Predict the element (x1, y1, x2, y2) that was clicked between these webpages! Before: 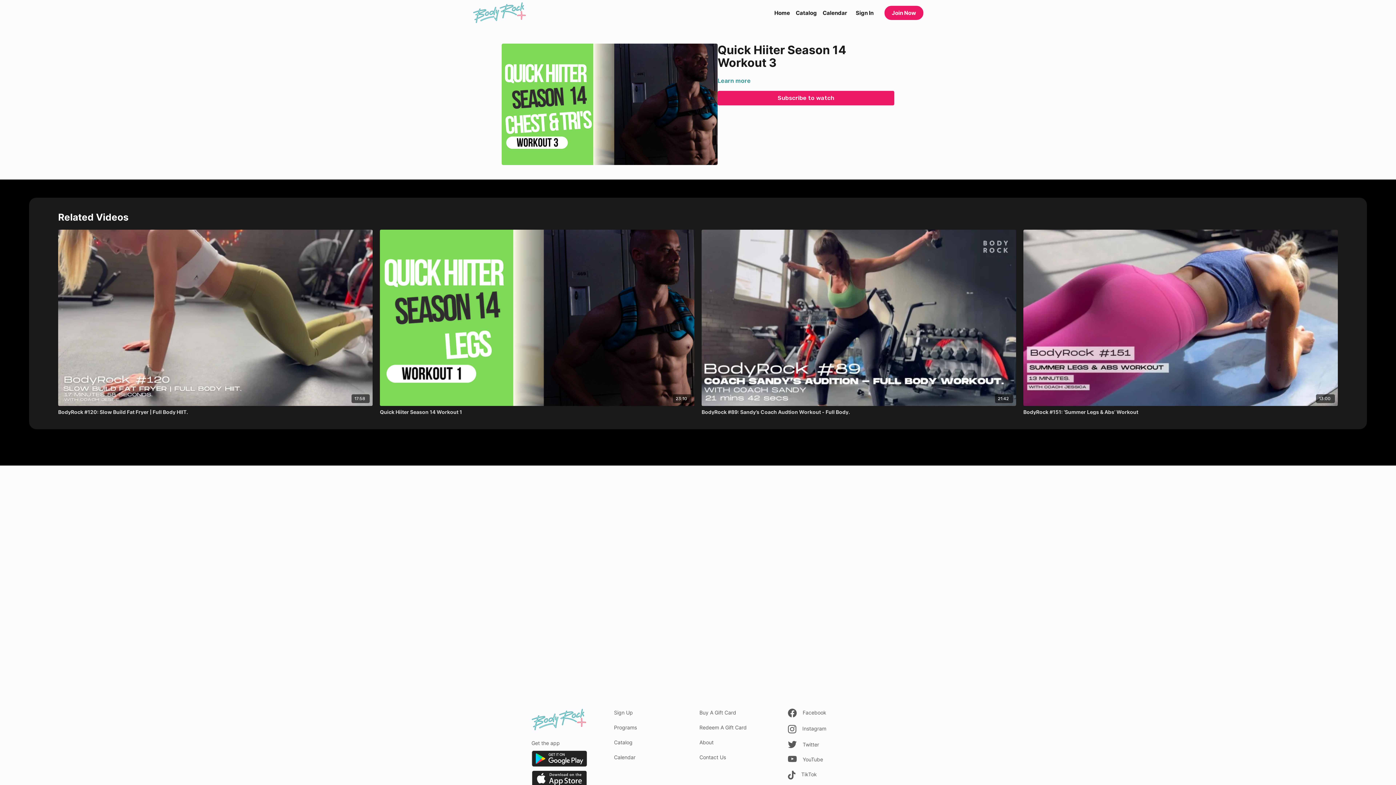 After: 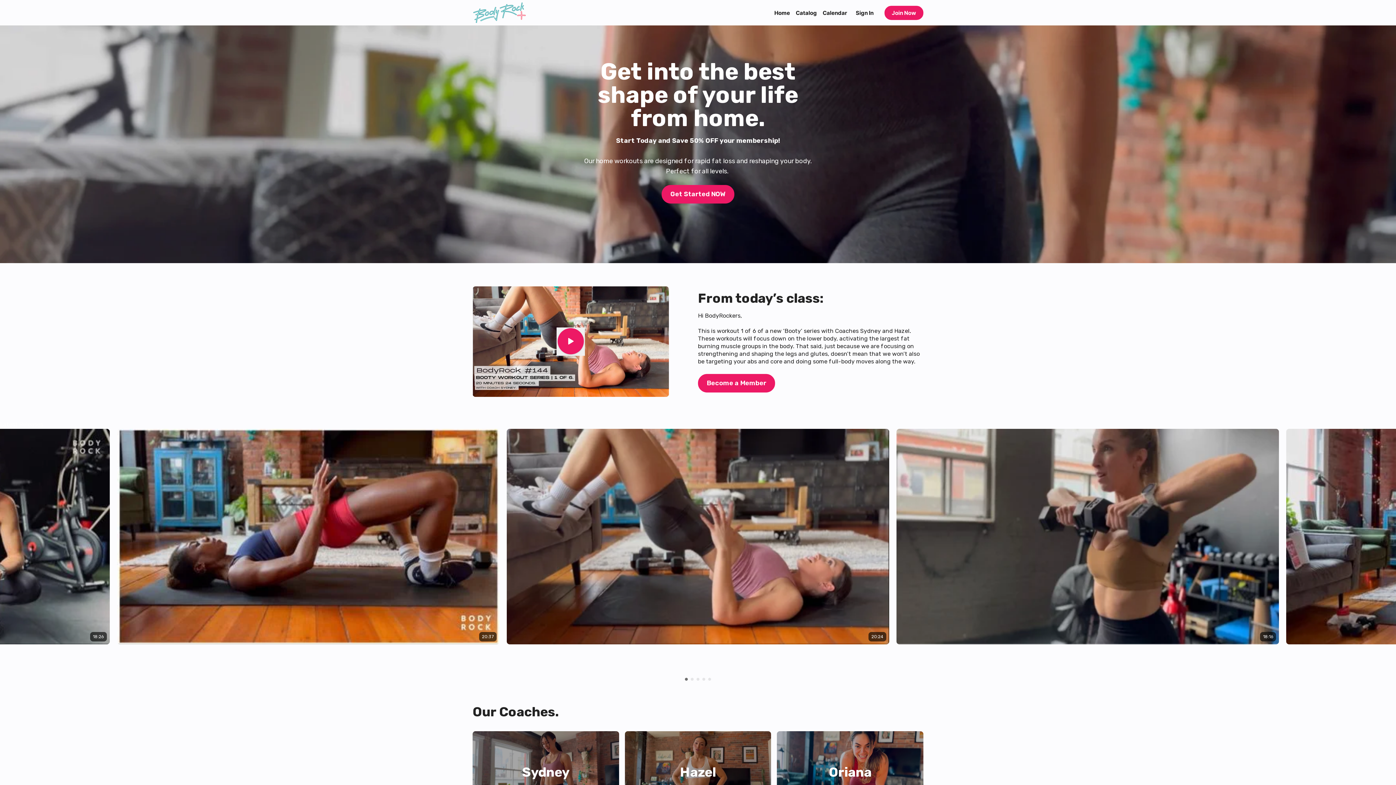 Action: bbox: (699, 753, 790, 761) label: Contact Us